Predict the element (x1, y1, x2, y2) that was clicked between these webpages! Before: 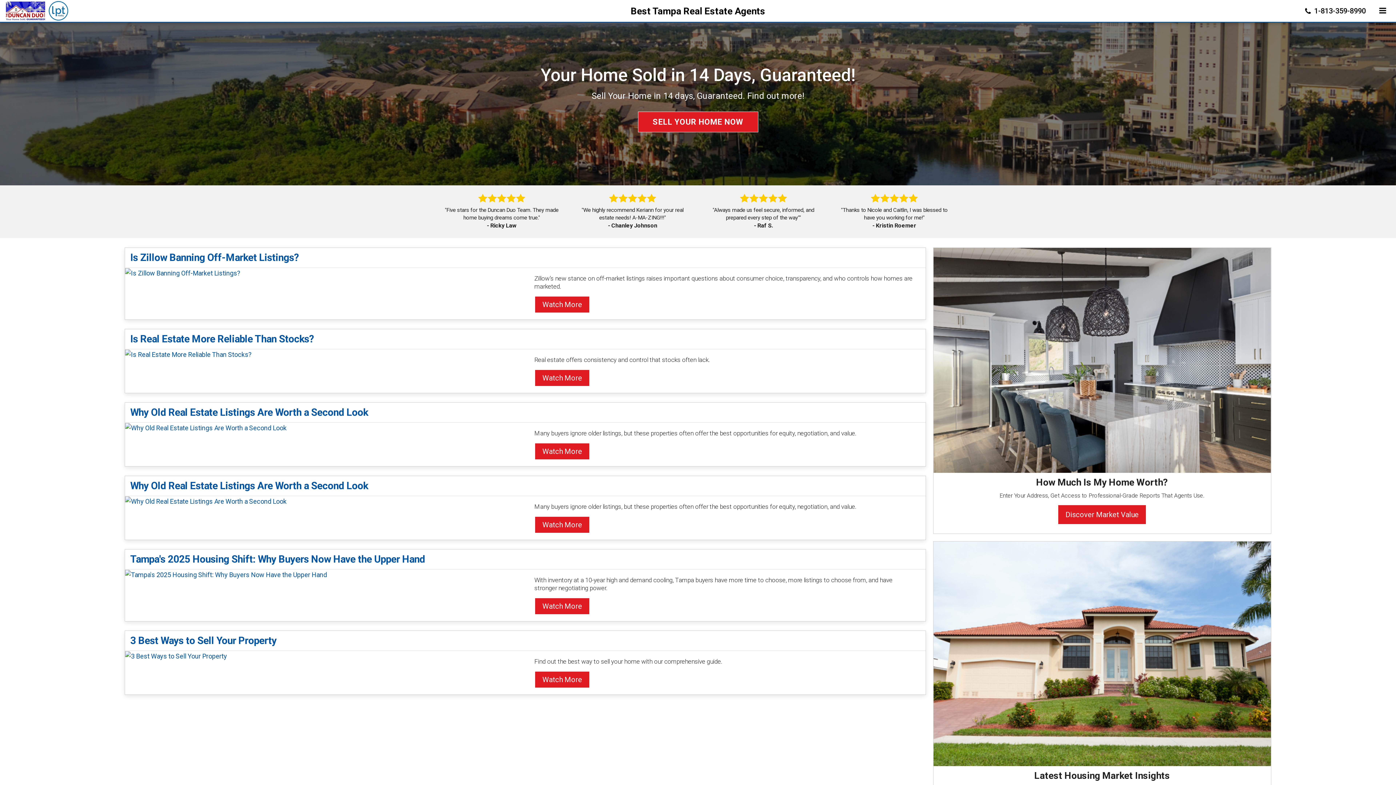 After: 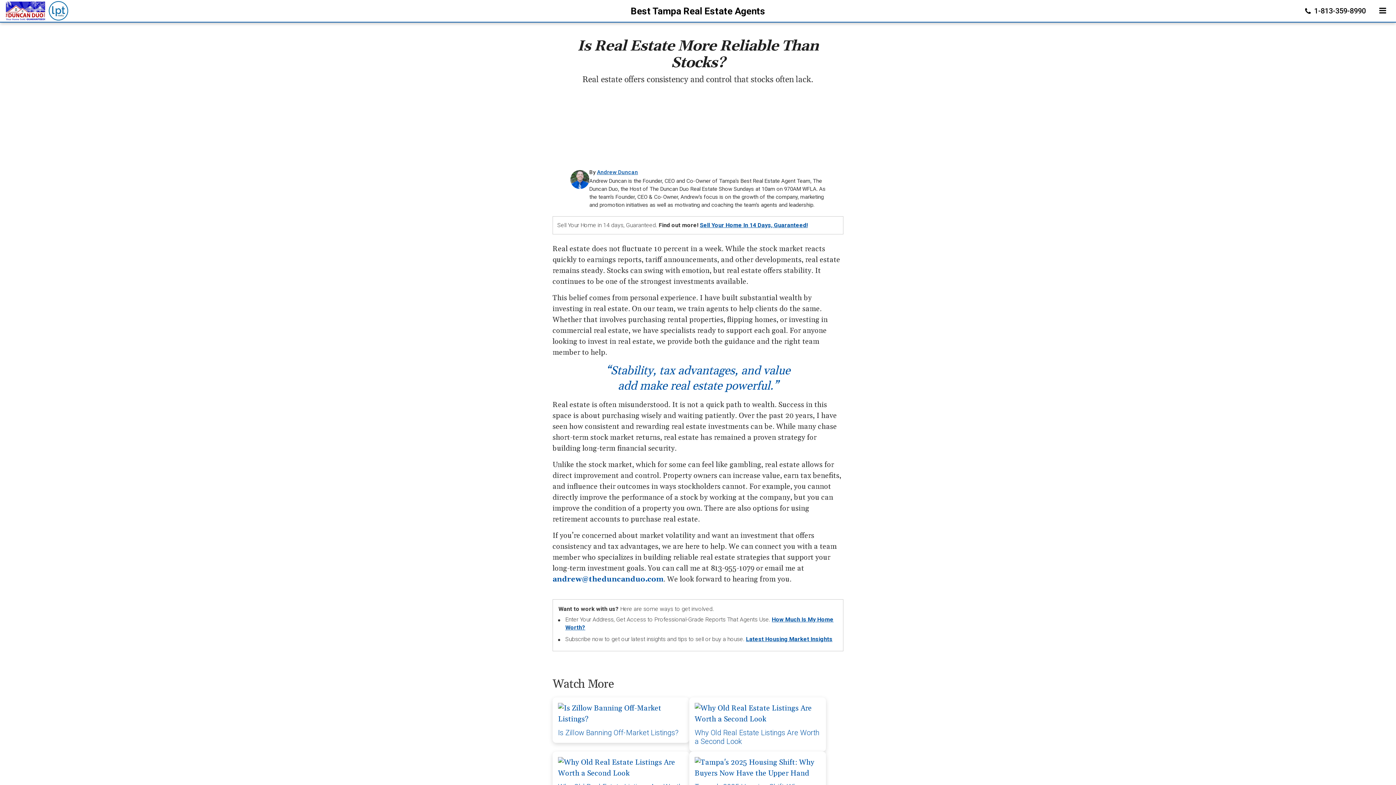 Action: bbox: (125, 350, 251, 358) label: Is Real Estate More Reliable Than Stocks?